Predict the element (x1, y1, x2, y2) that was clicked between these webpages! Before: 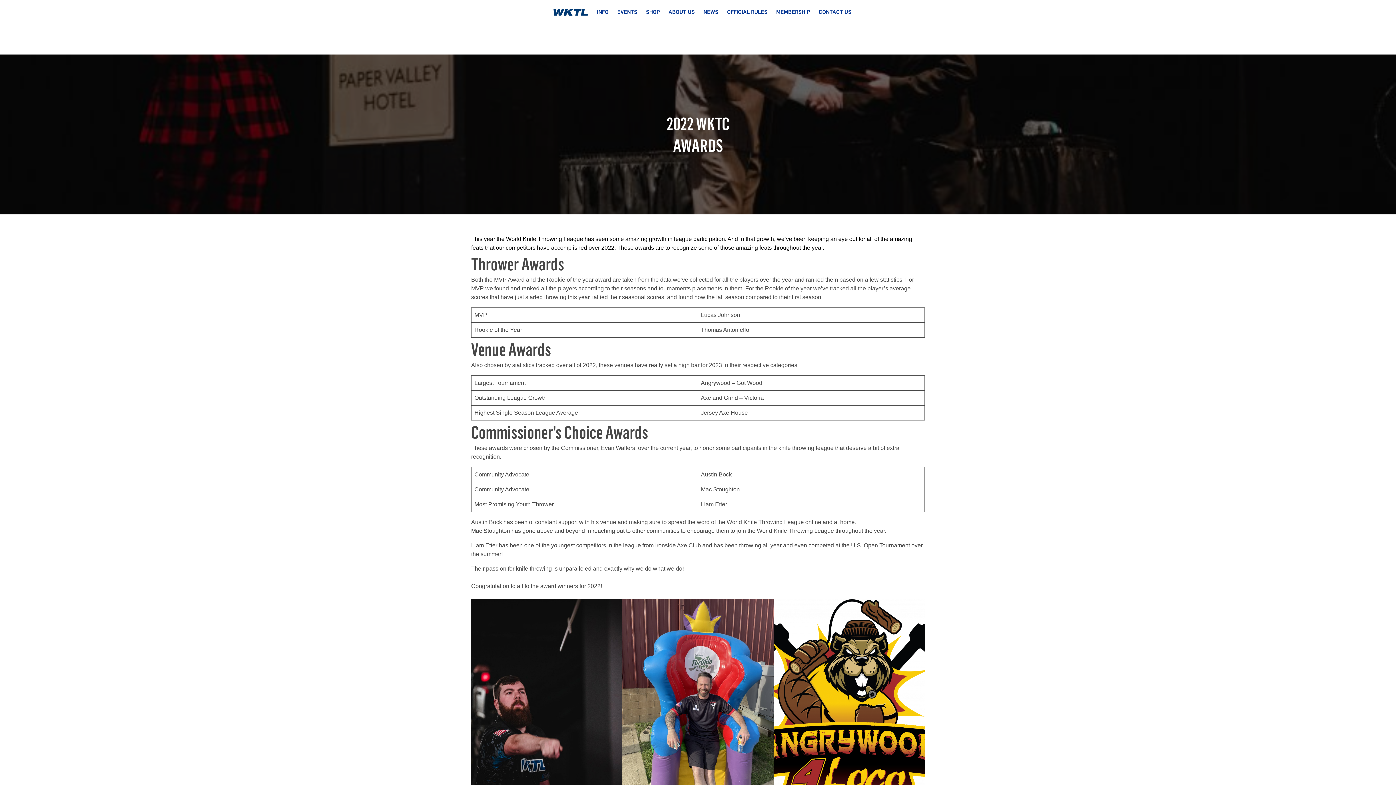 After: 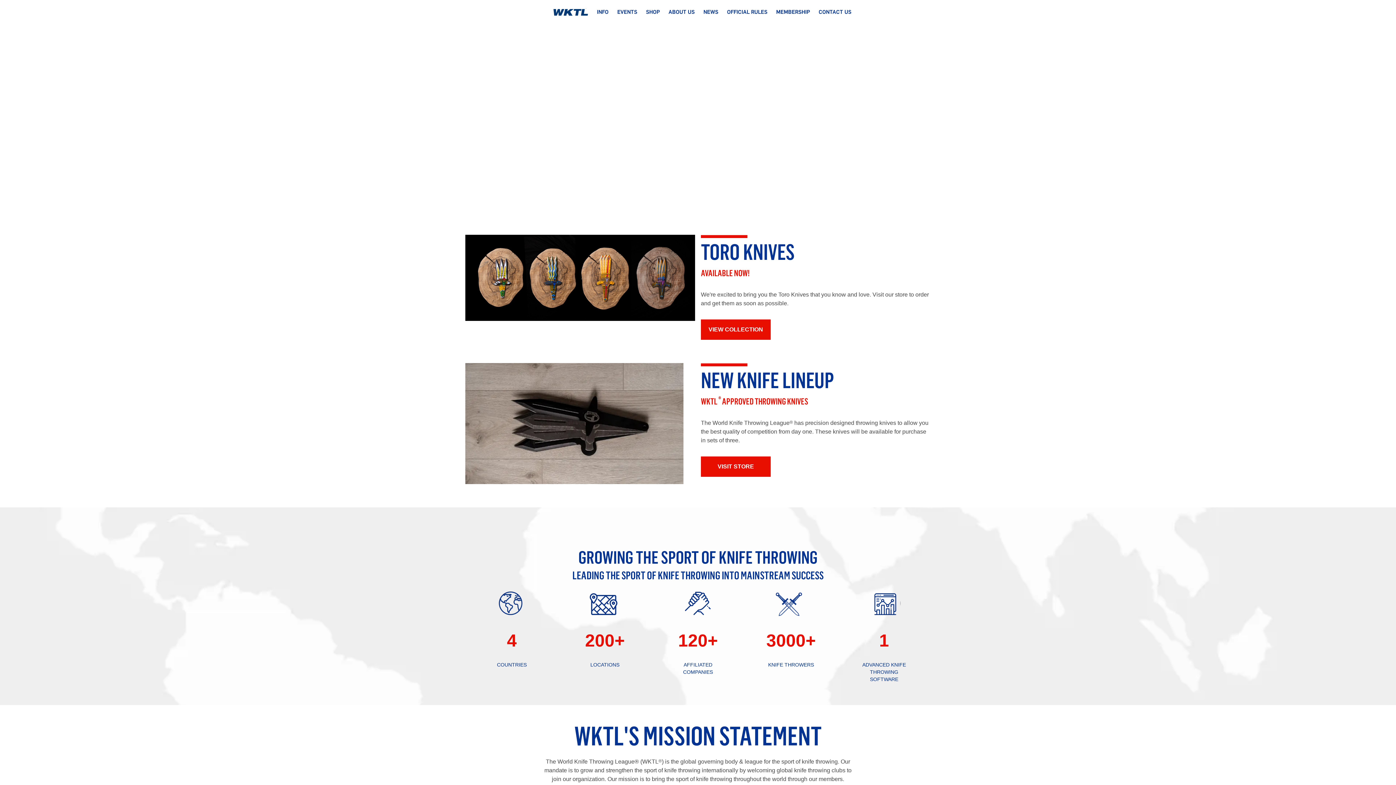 Action: bbox: (544, 3, 597, 20)